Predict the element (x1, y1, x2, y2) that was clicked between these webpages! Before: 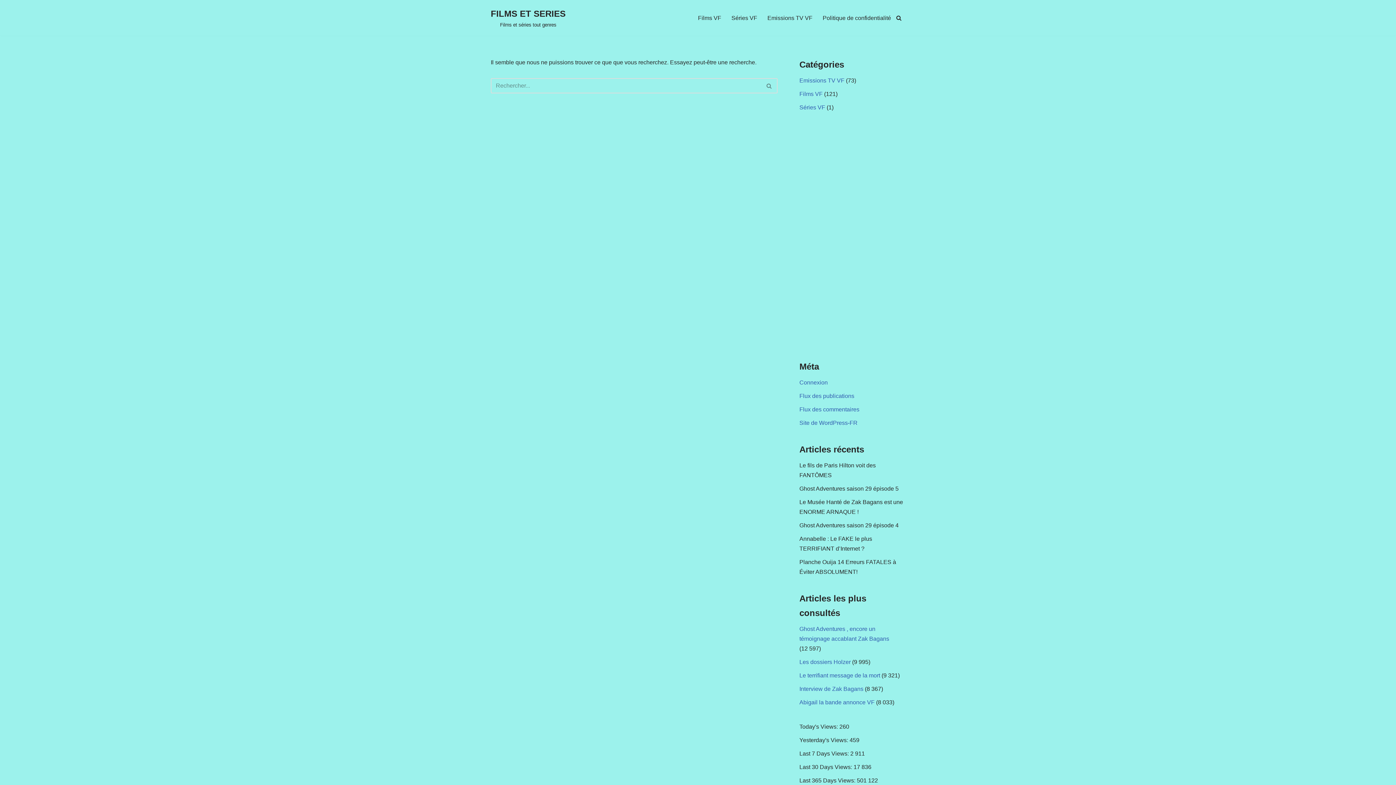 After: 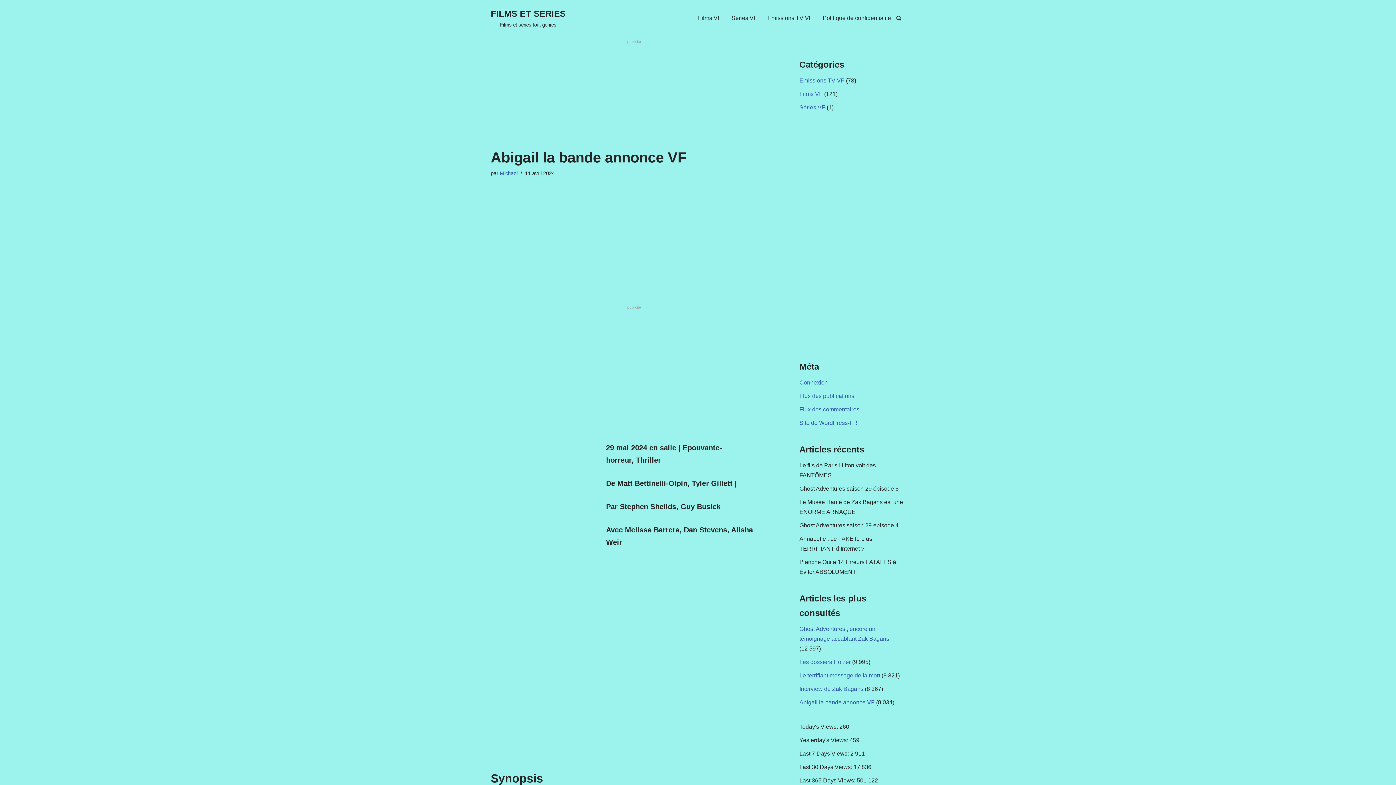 Action: bbox: (799, 699, 874, 705) label: Abigail la bande annonce VF